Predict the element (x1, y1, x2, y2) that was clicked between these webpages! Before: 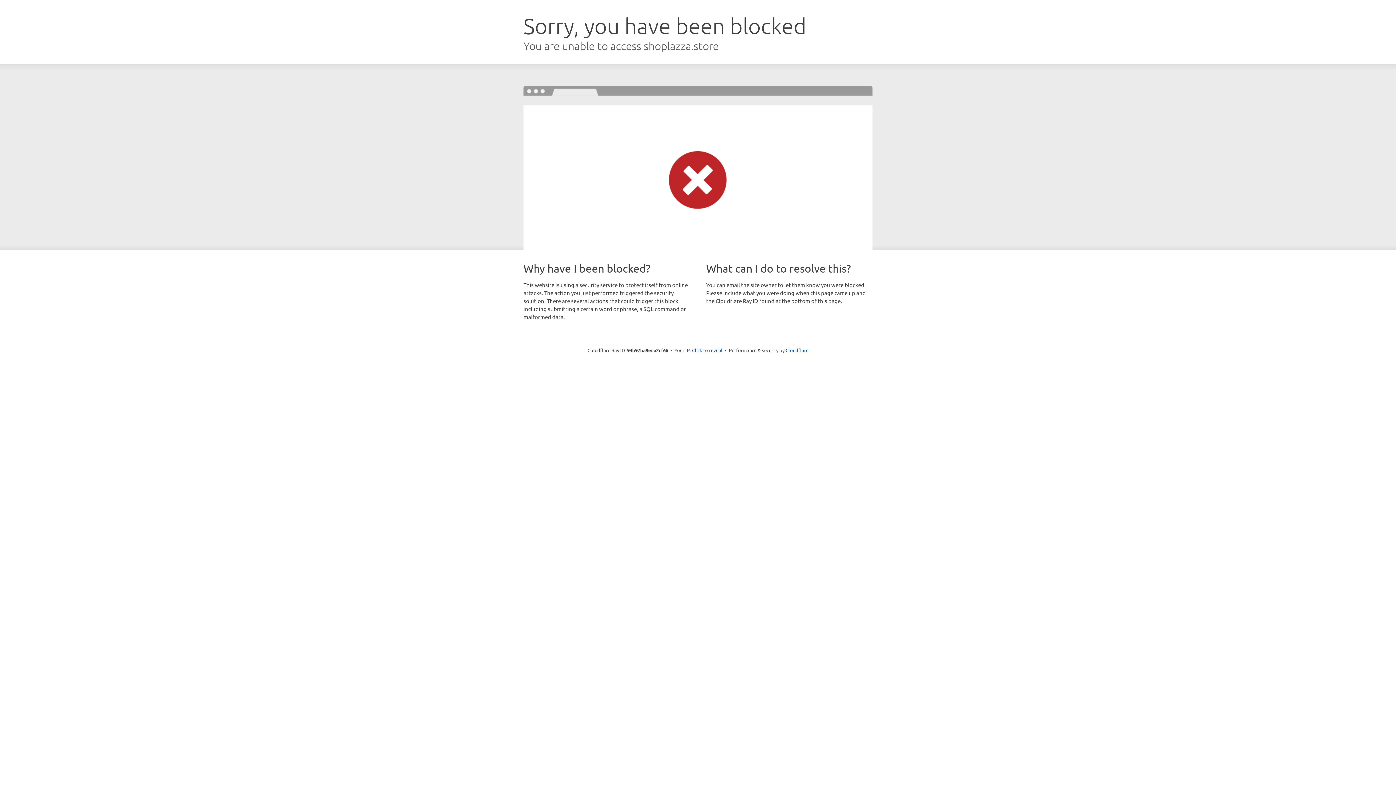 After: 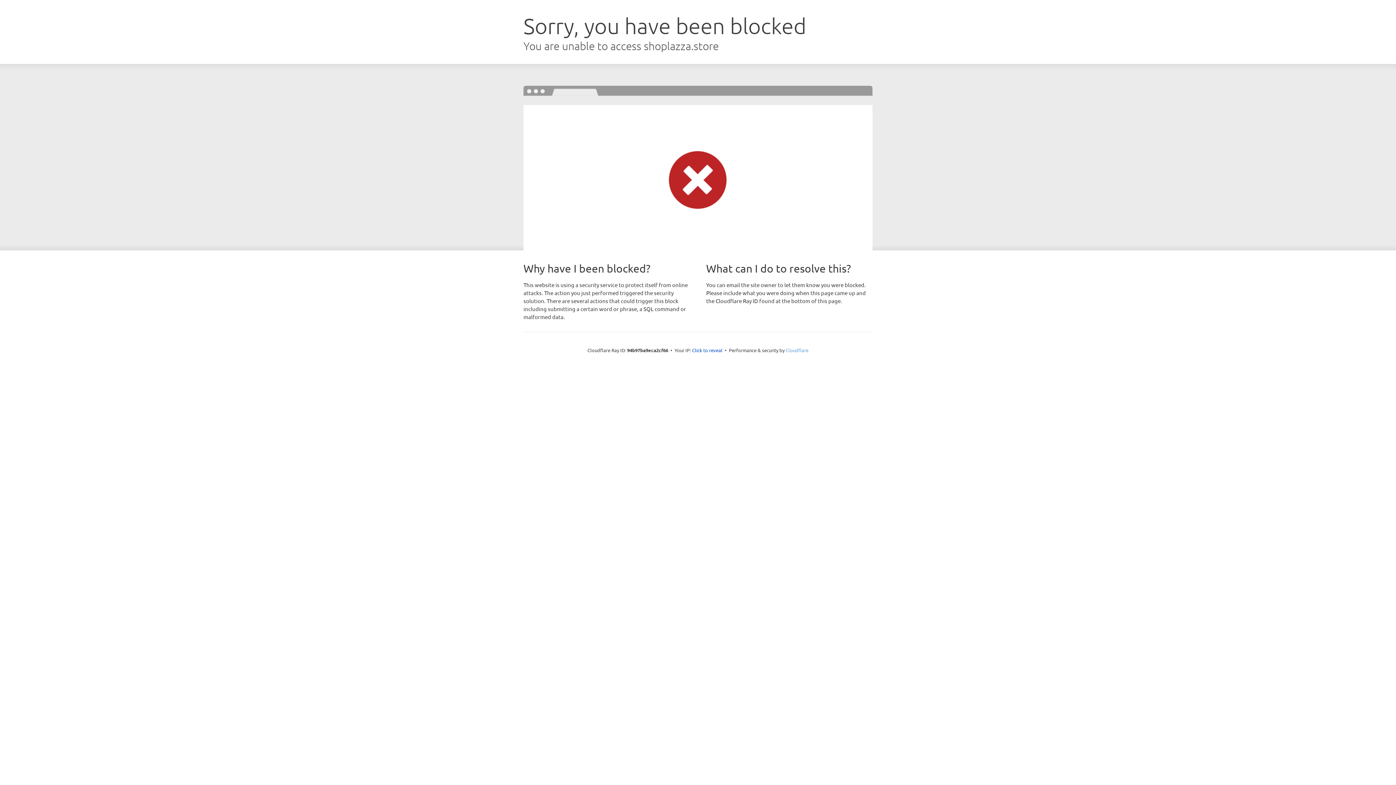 Action: label: Cloudflare bbox: (785, 347, 808, 353)